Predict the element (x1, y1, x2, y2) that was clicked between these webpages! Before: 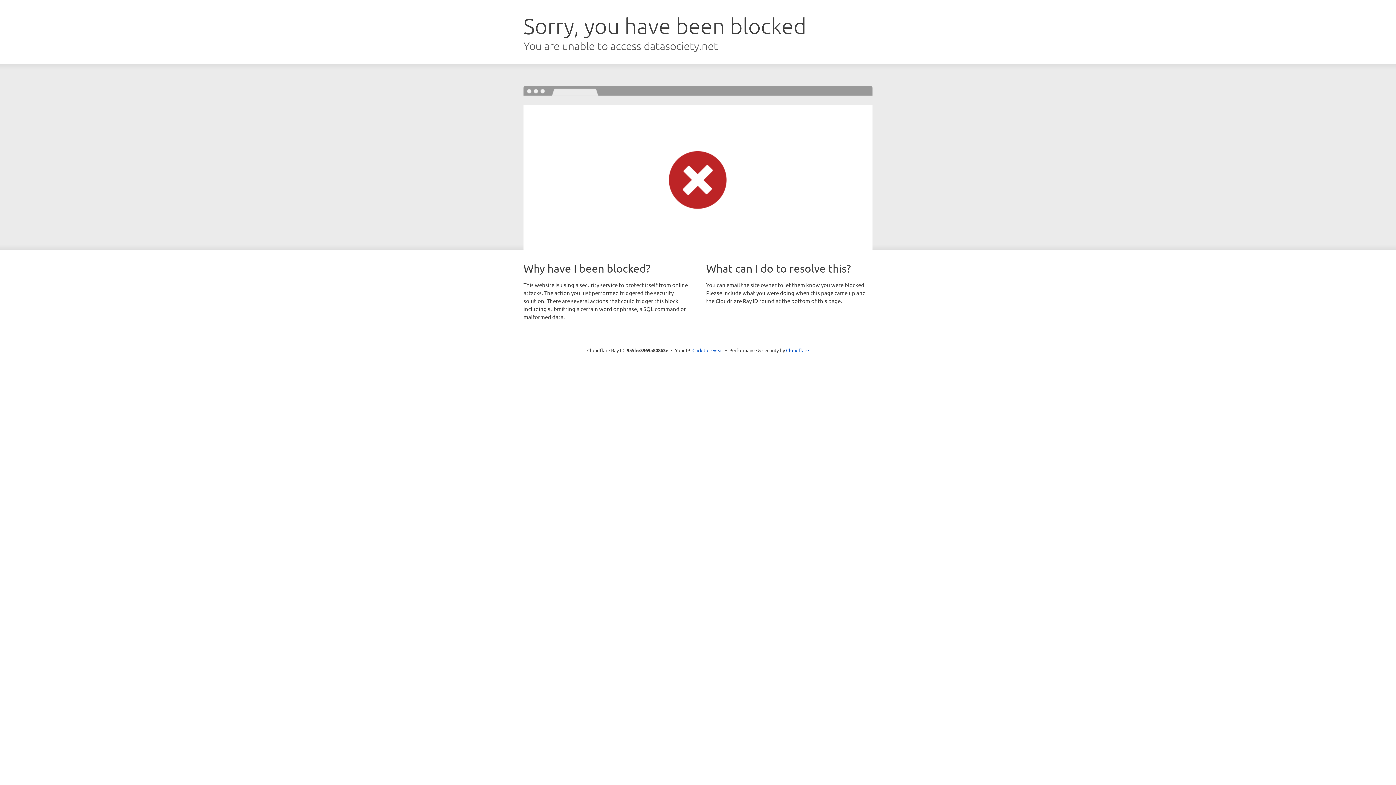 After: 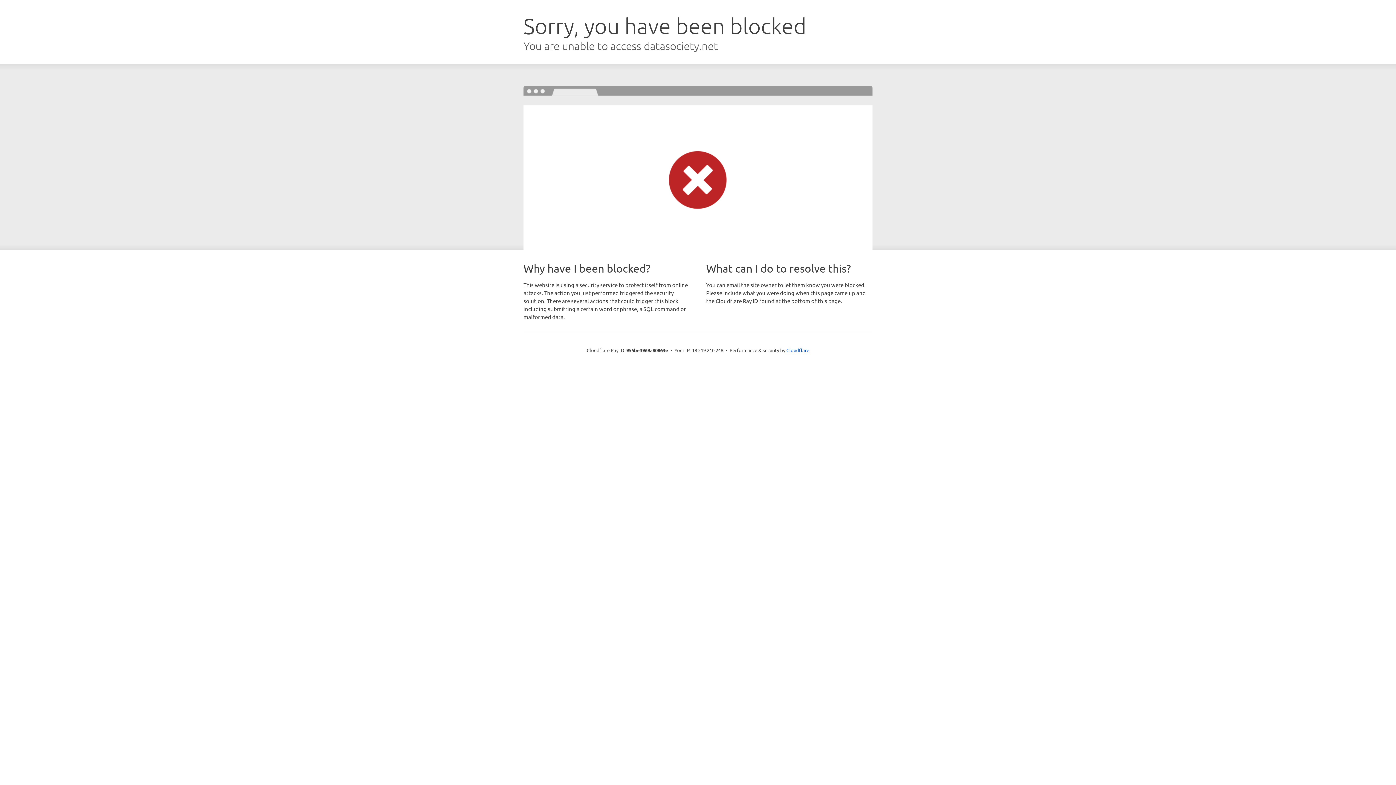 Action: bbox: (692, 346, 723, 353) label: Click to reveal